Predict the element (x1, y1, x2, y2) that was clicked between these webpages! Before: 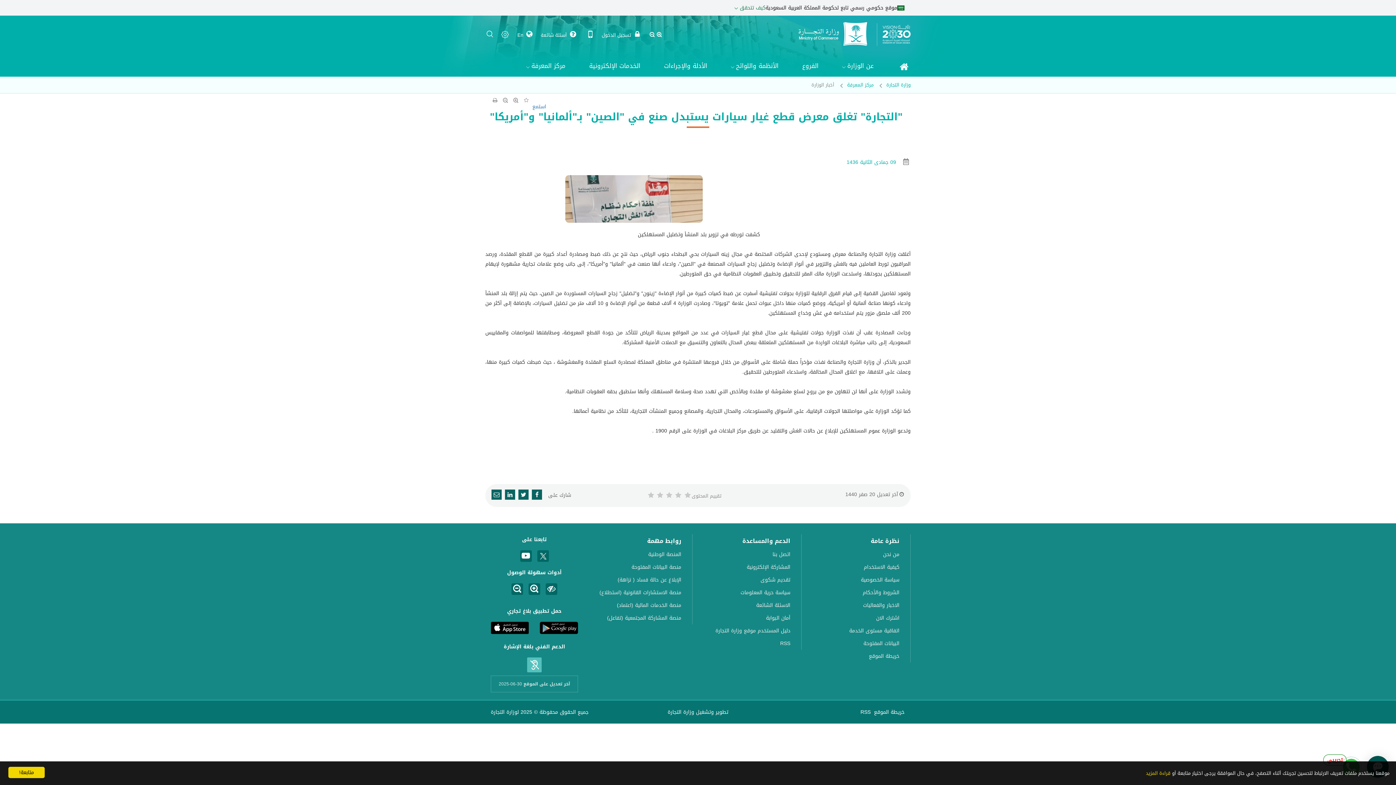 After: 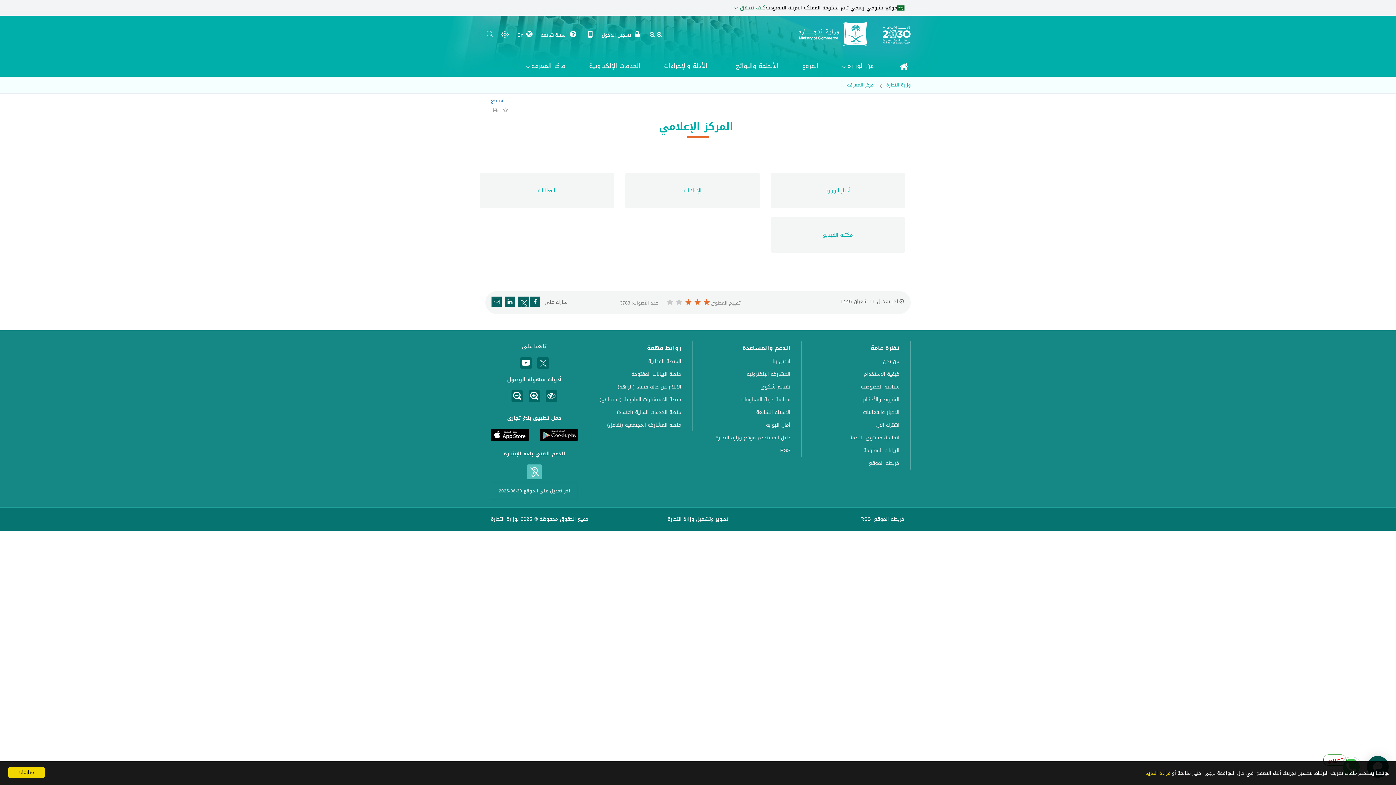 Action: bbox: (812, 599, 899, 612) label: الاخبار والفعاليات